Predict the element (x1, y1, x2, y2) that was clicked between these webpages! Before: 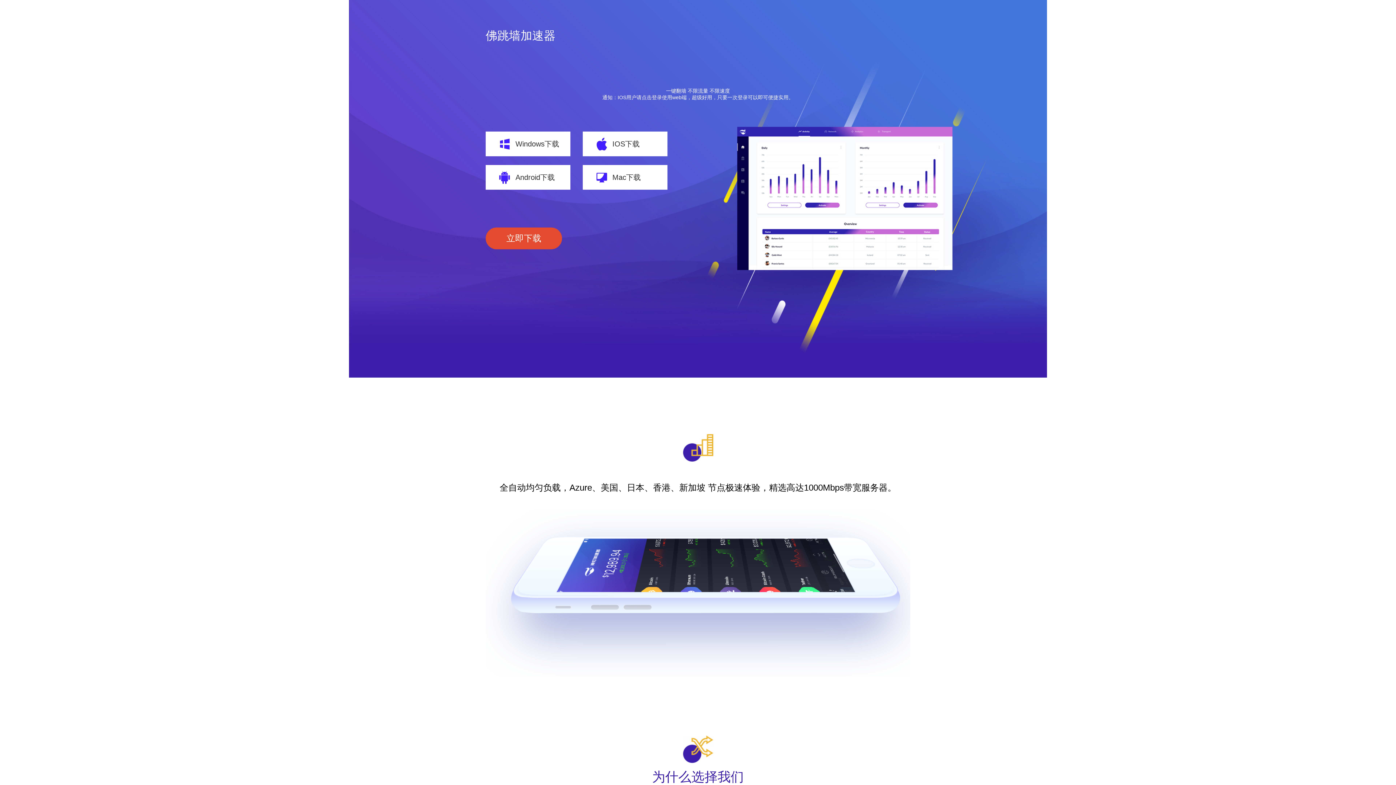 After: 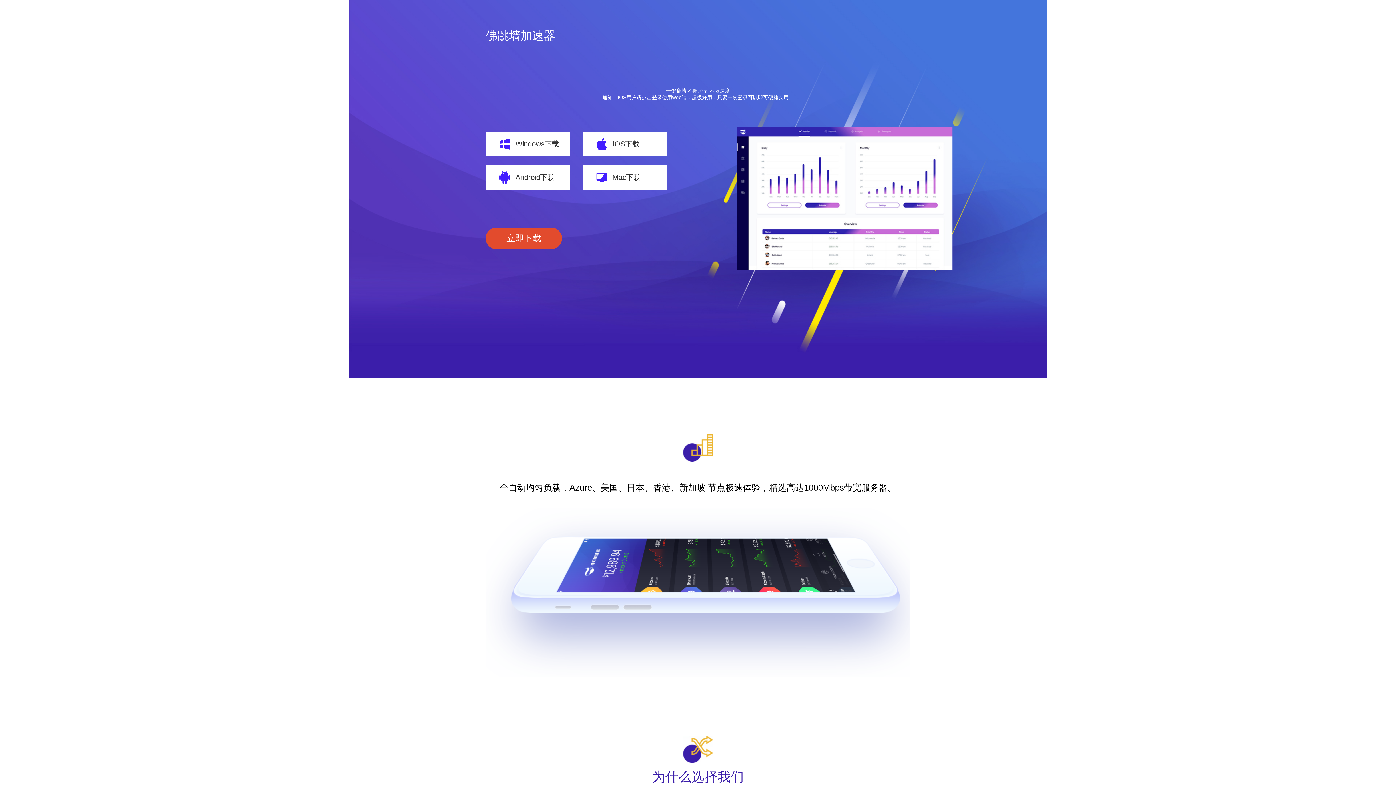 Action: label: 佛跳墙加速器 bbox: (485, 28, 572, 42)